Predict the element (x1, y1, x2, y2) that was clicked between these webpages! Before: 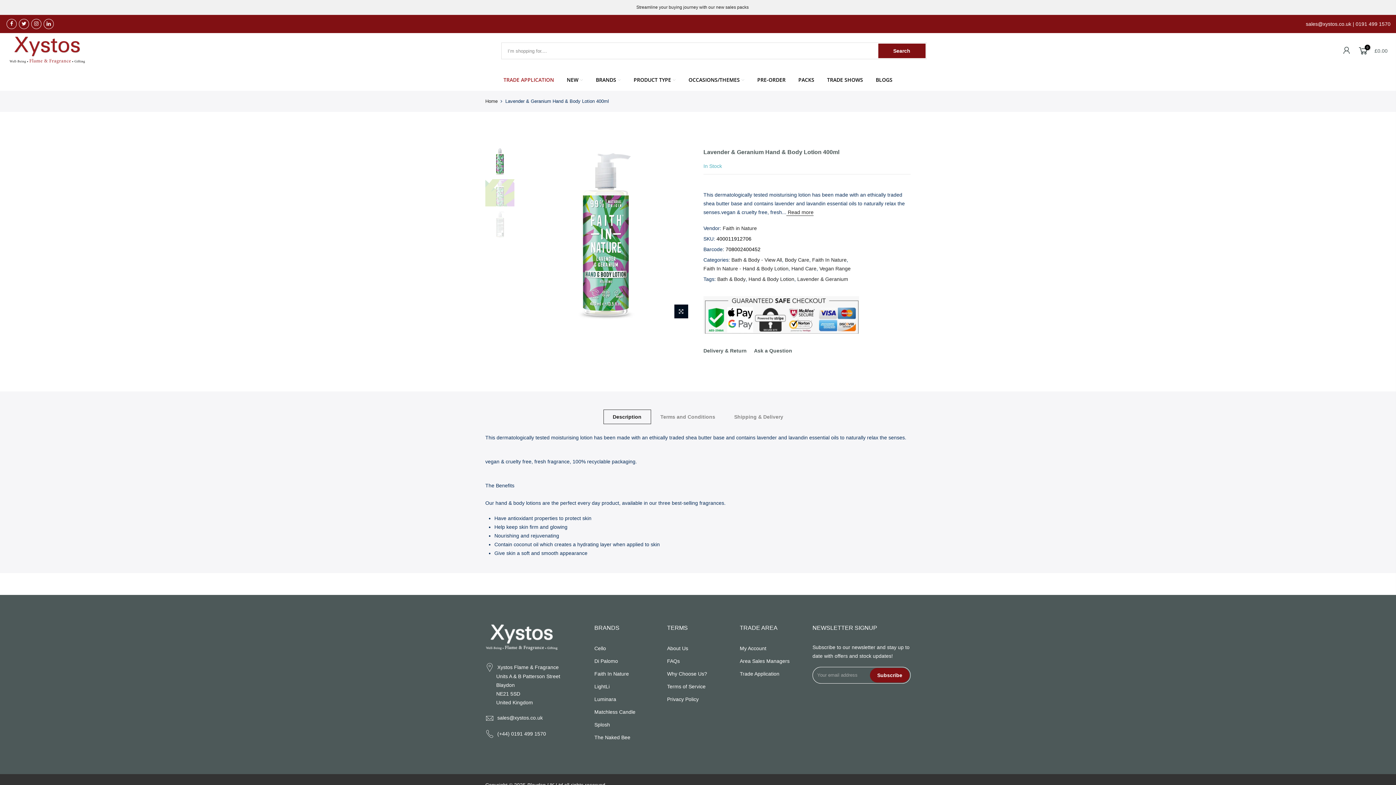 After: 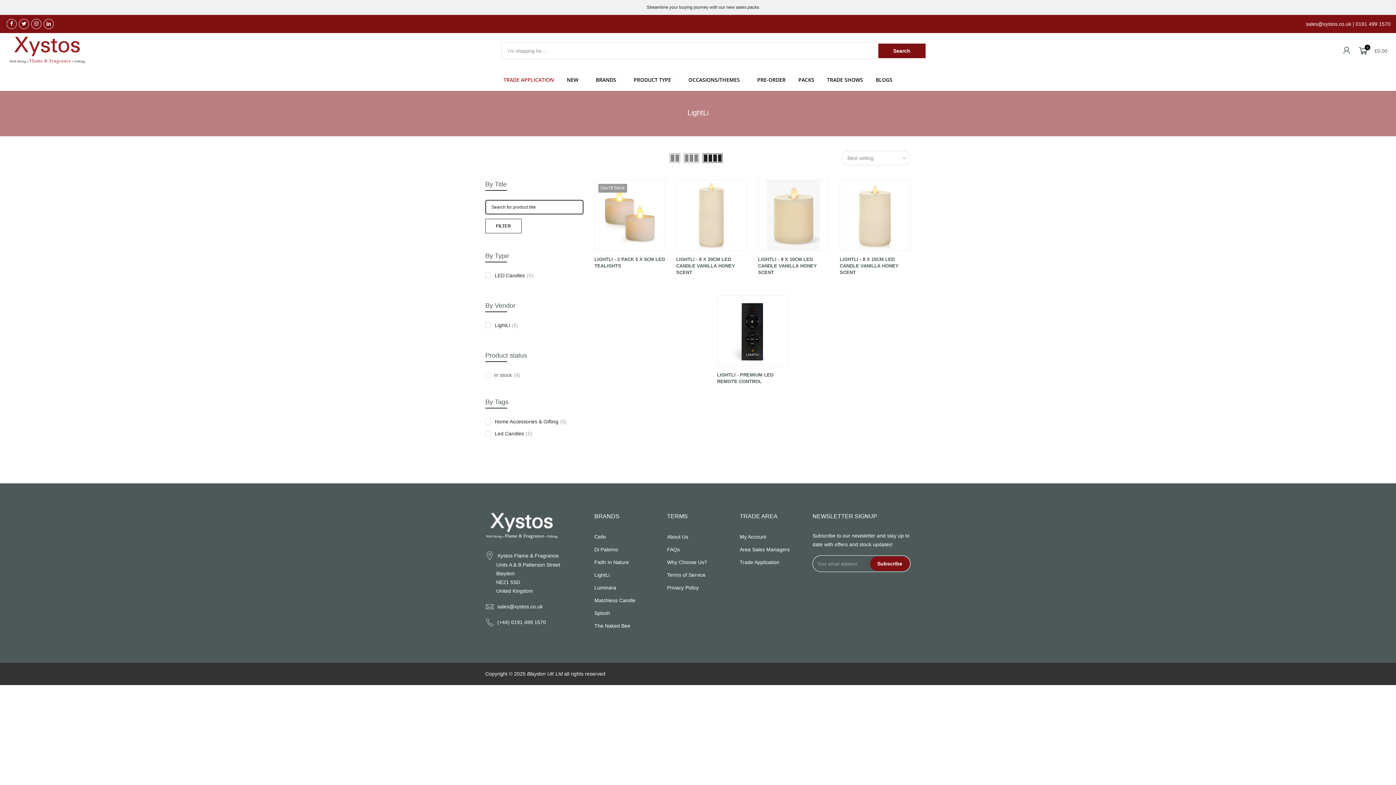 Action: label: LightLi bbox: (594, 683, 609, 689)